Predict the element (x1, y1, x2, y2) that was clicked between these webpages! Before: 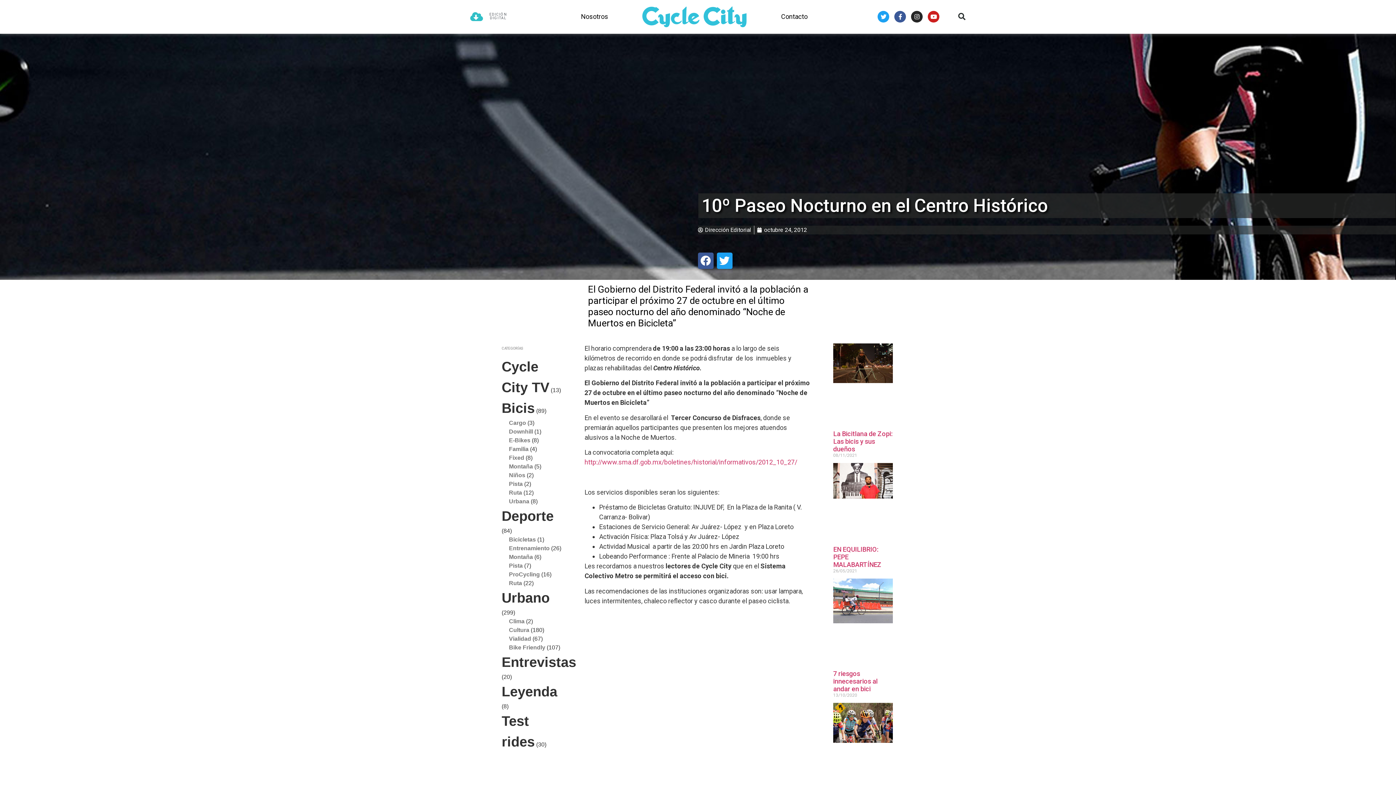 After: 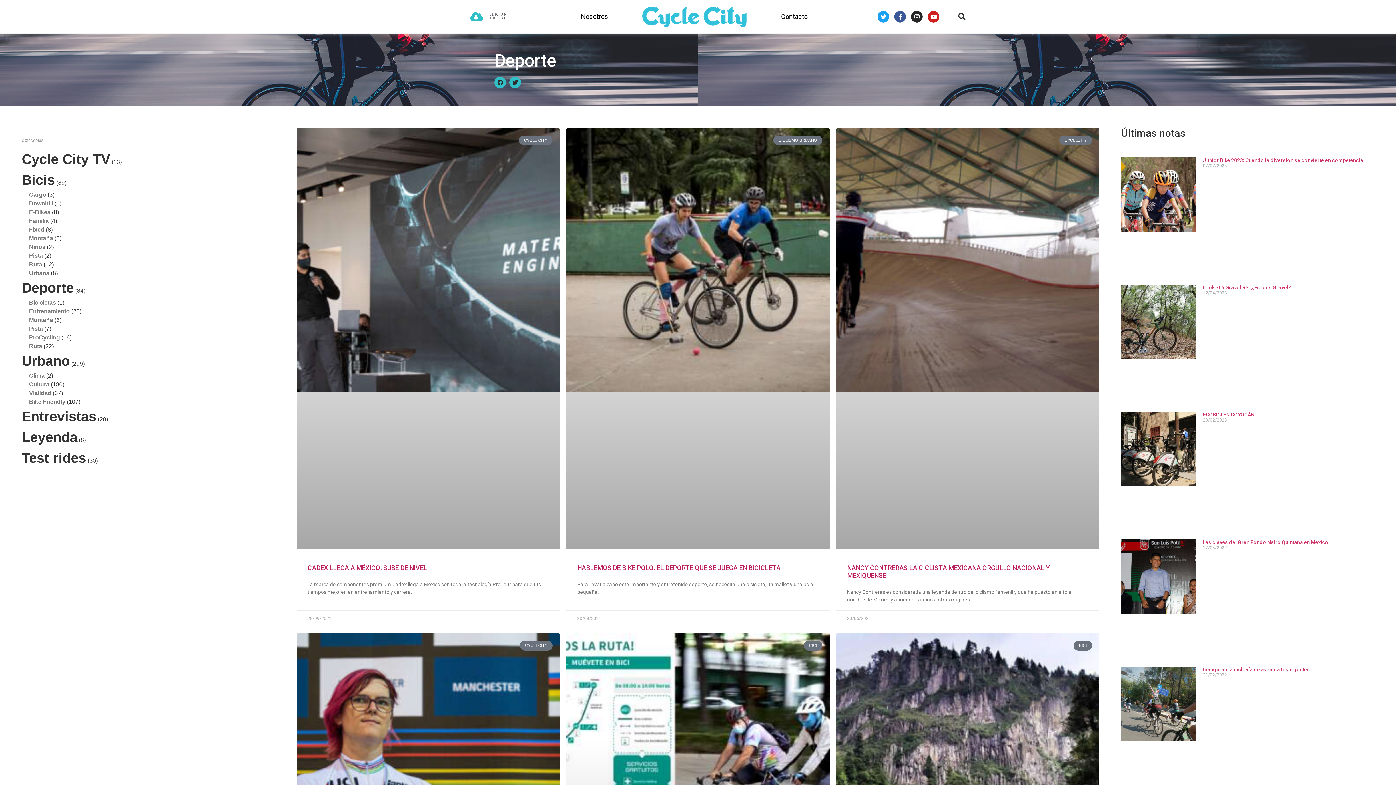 Action: label: Deporte bbox: (501, 508, 553, 523)